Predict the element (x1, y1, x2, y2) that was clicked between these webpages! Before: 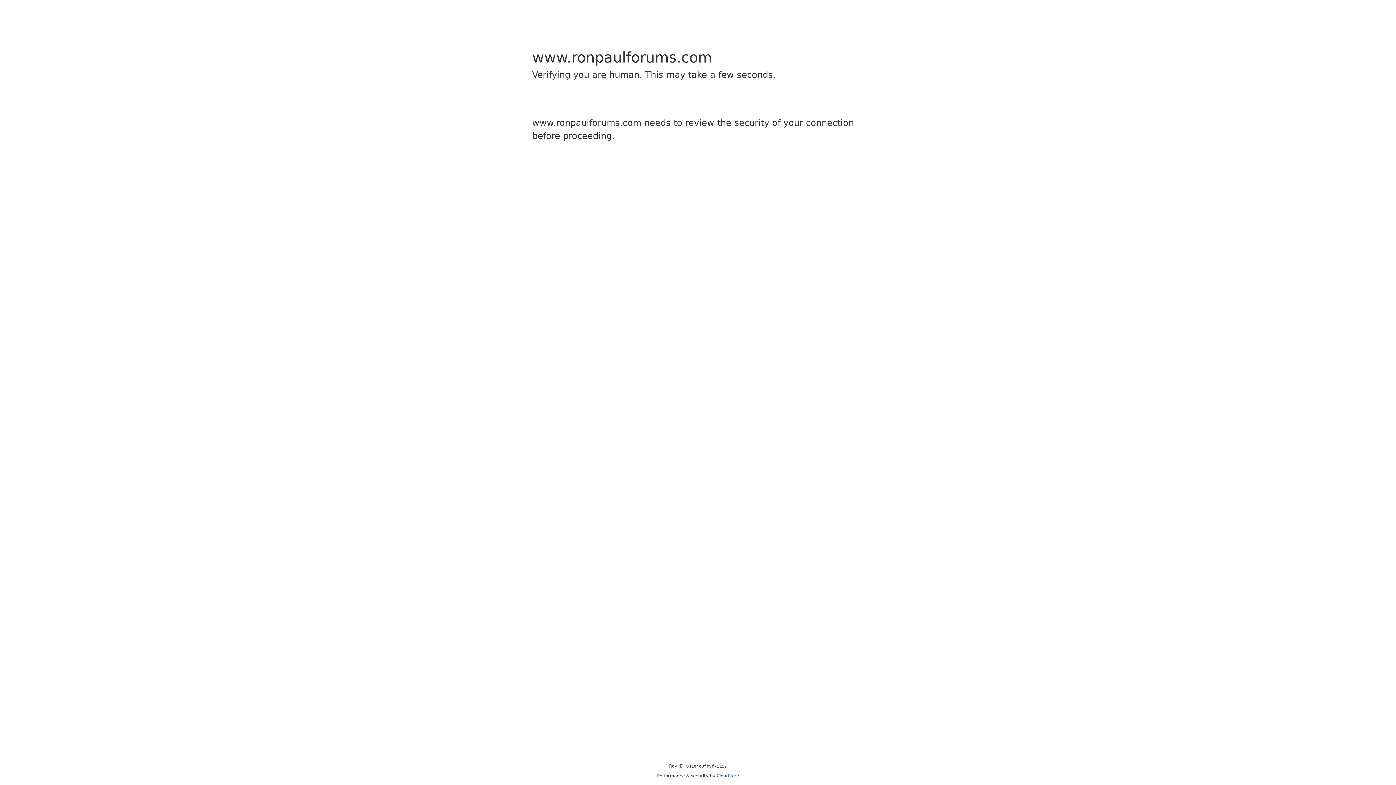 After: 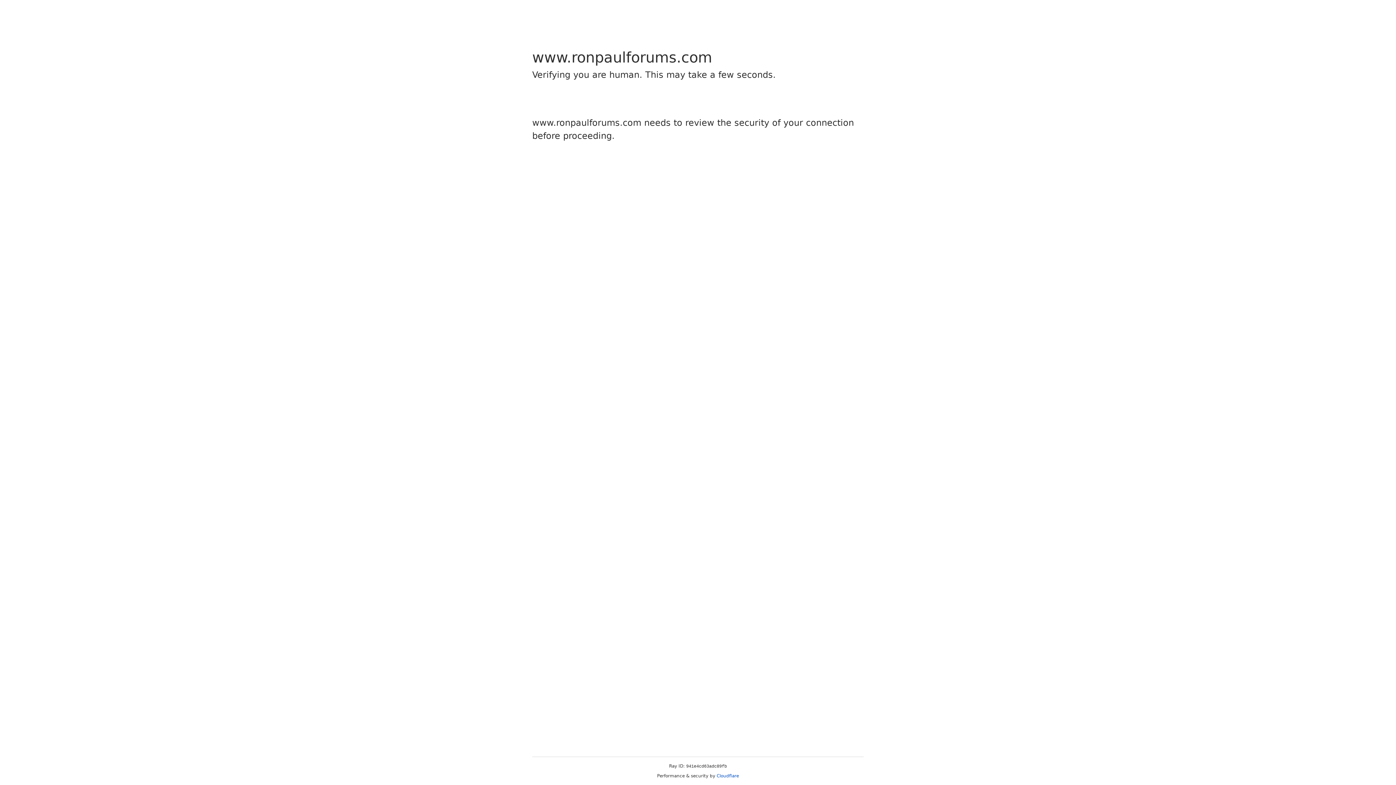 Action: bbox: (716, 773, 739, 778) label: Cloudflare